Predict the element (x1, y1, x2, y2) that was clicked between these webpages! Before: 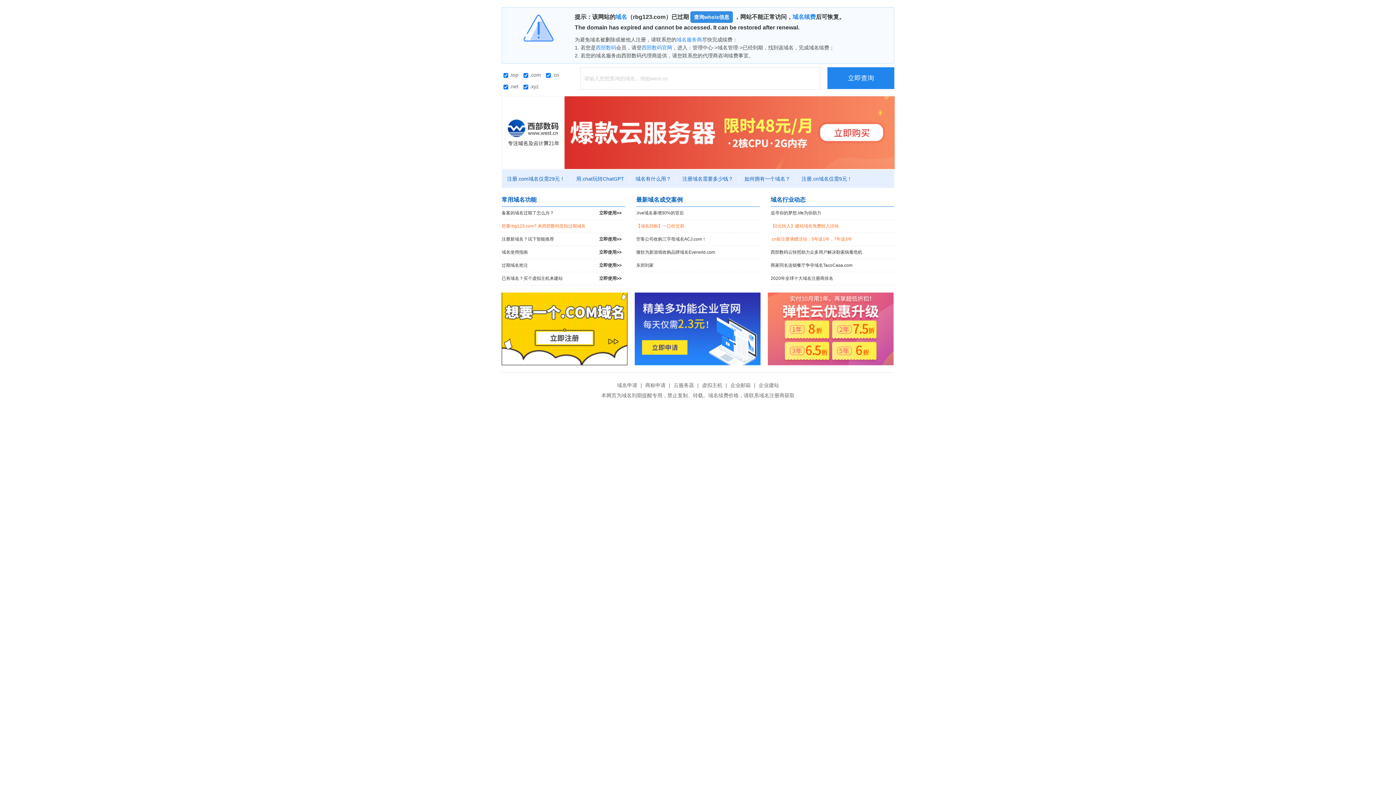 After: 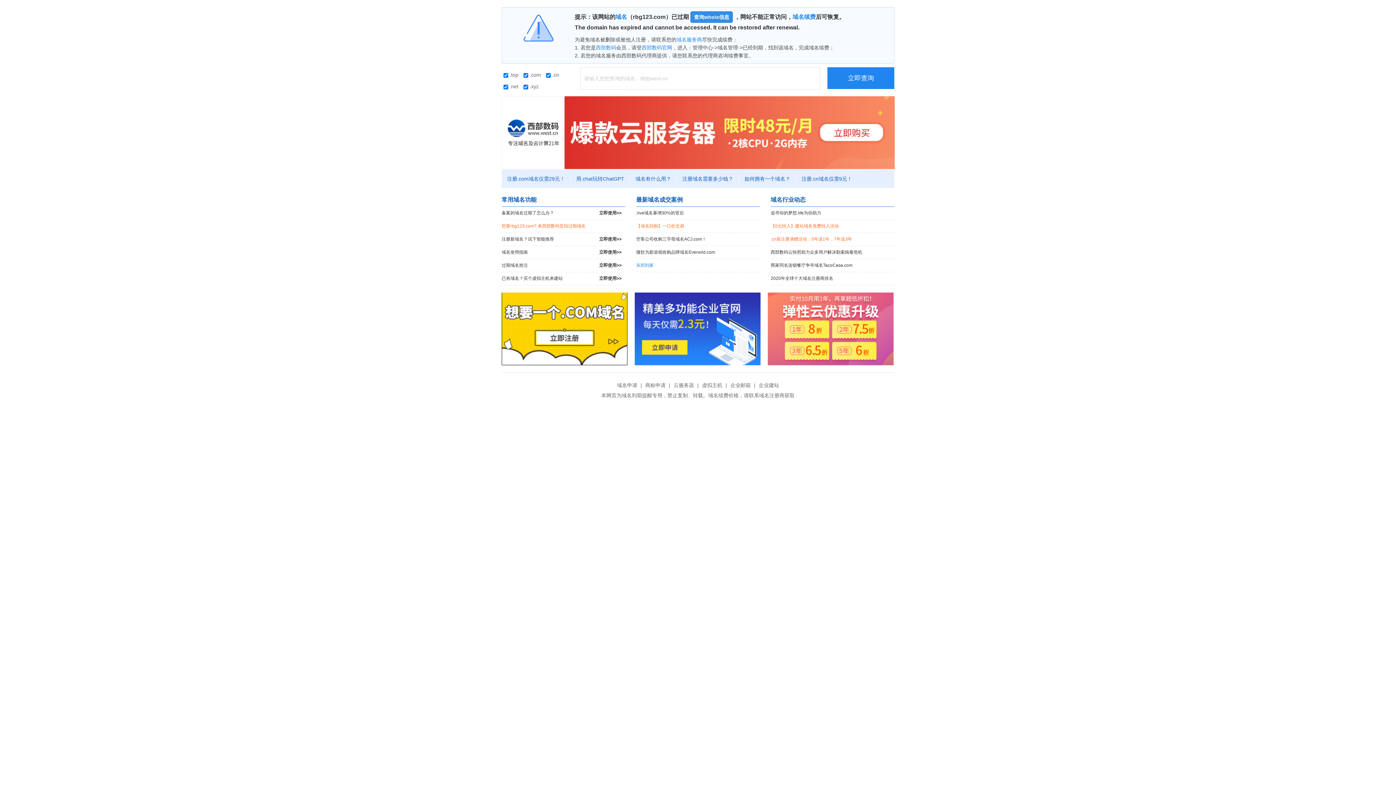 Action: bbox: (636, 259, 760, 272) label: 东郊到家